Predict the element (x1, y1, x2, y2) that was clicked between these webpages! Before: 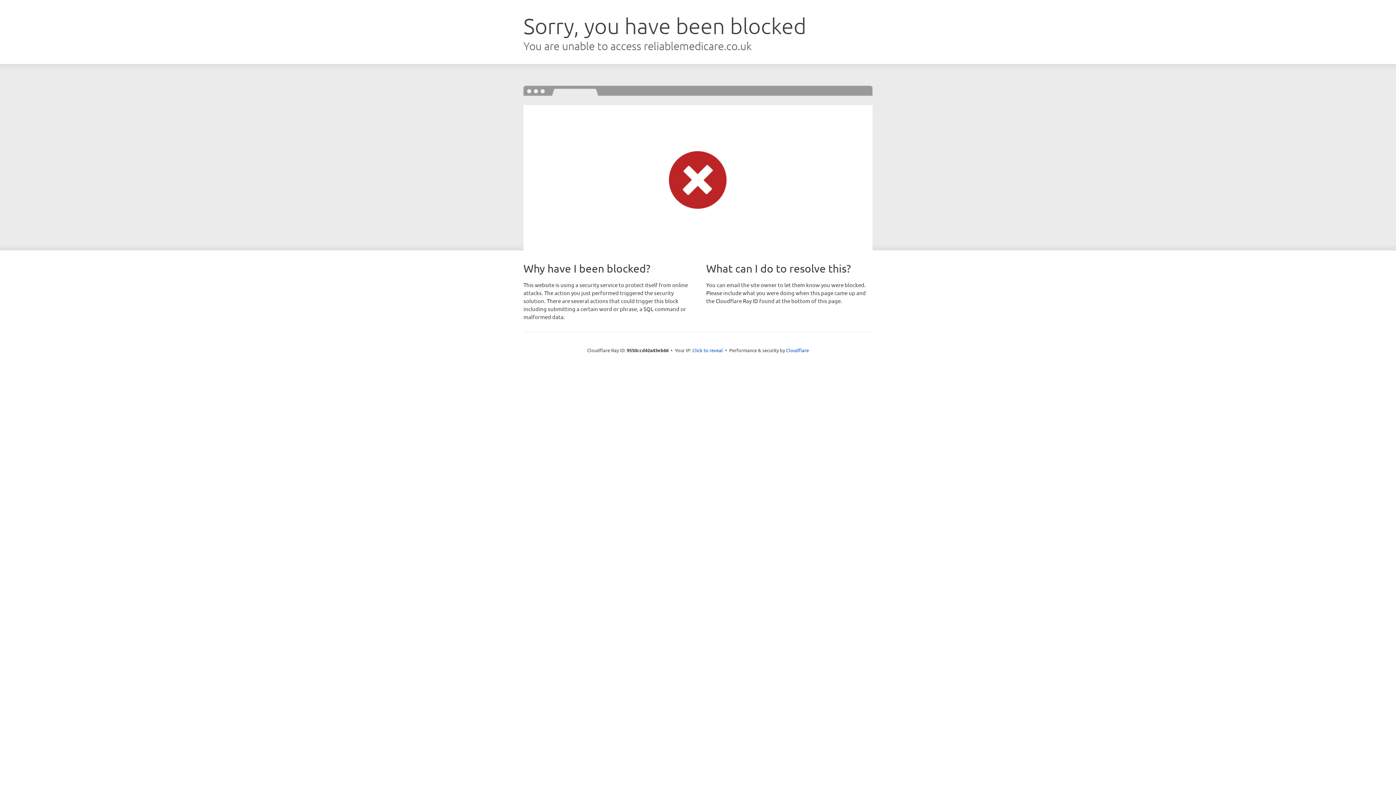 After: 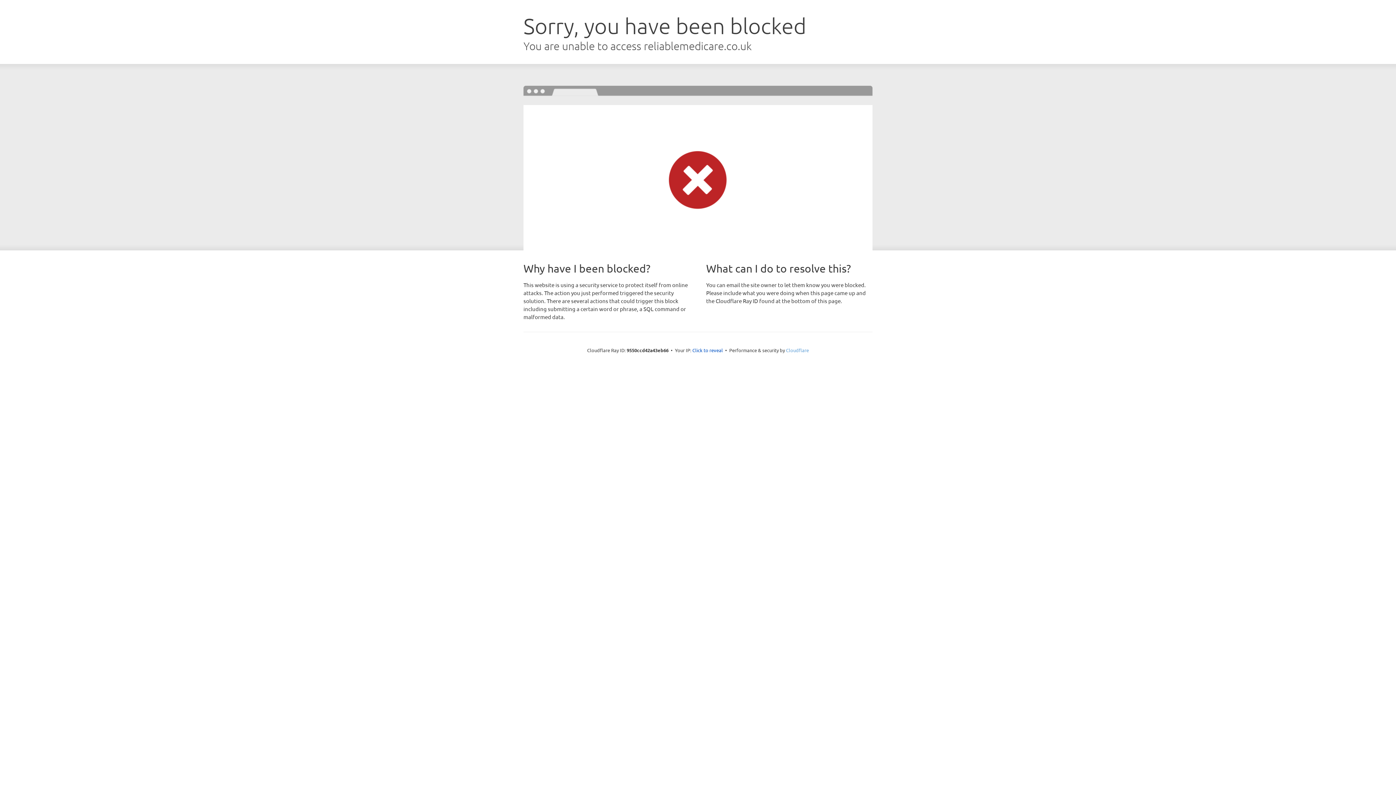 Action: label: Cloudflare bbox: (786, 347, 809, 353)